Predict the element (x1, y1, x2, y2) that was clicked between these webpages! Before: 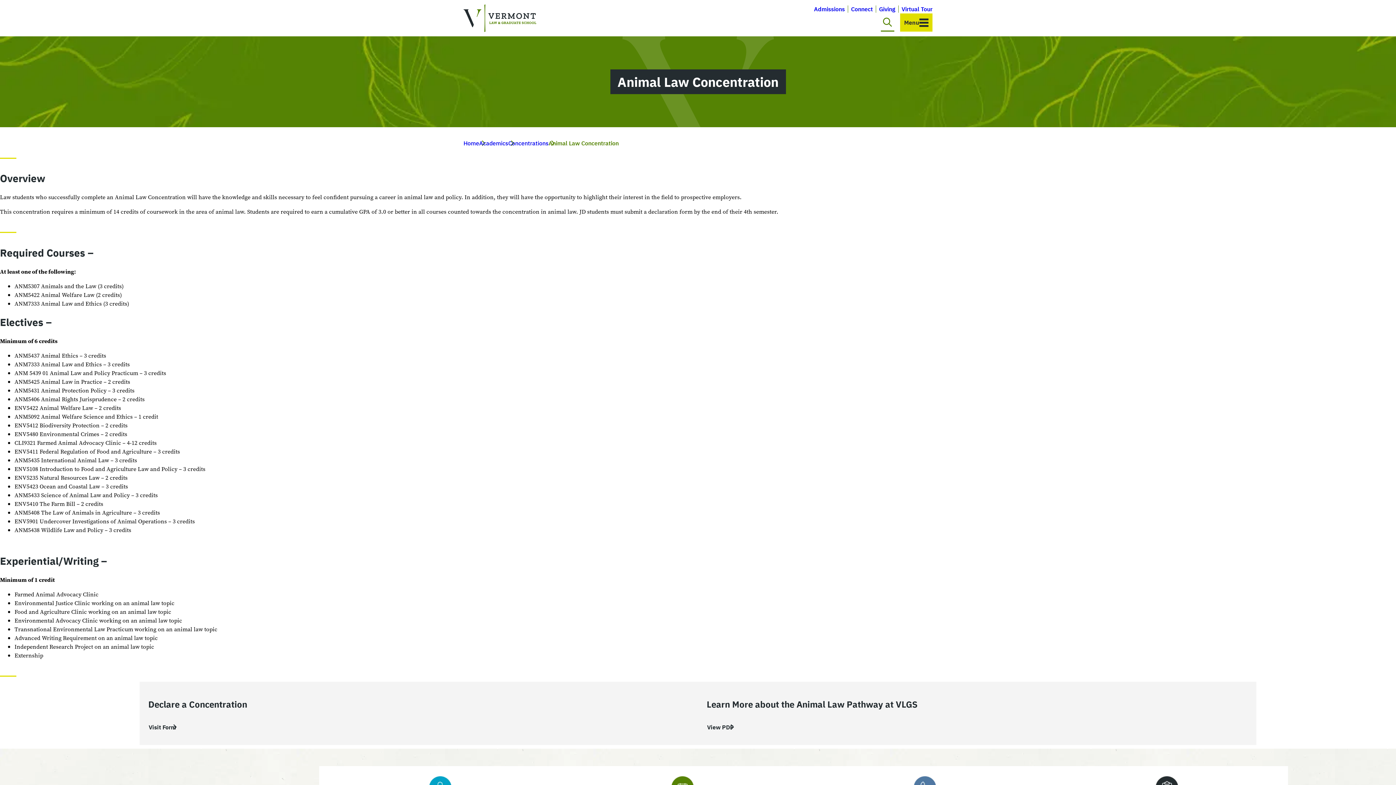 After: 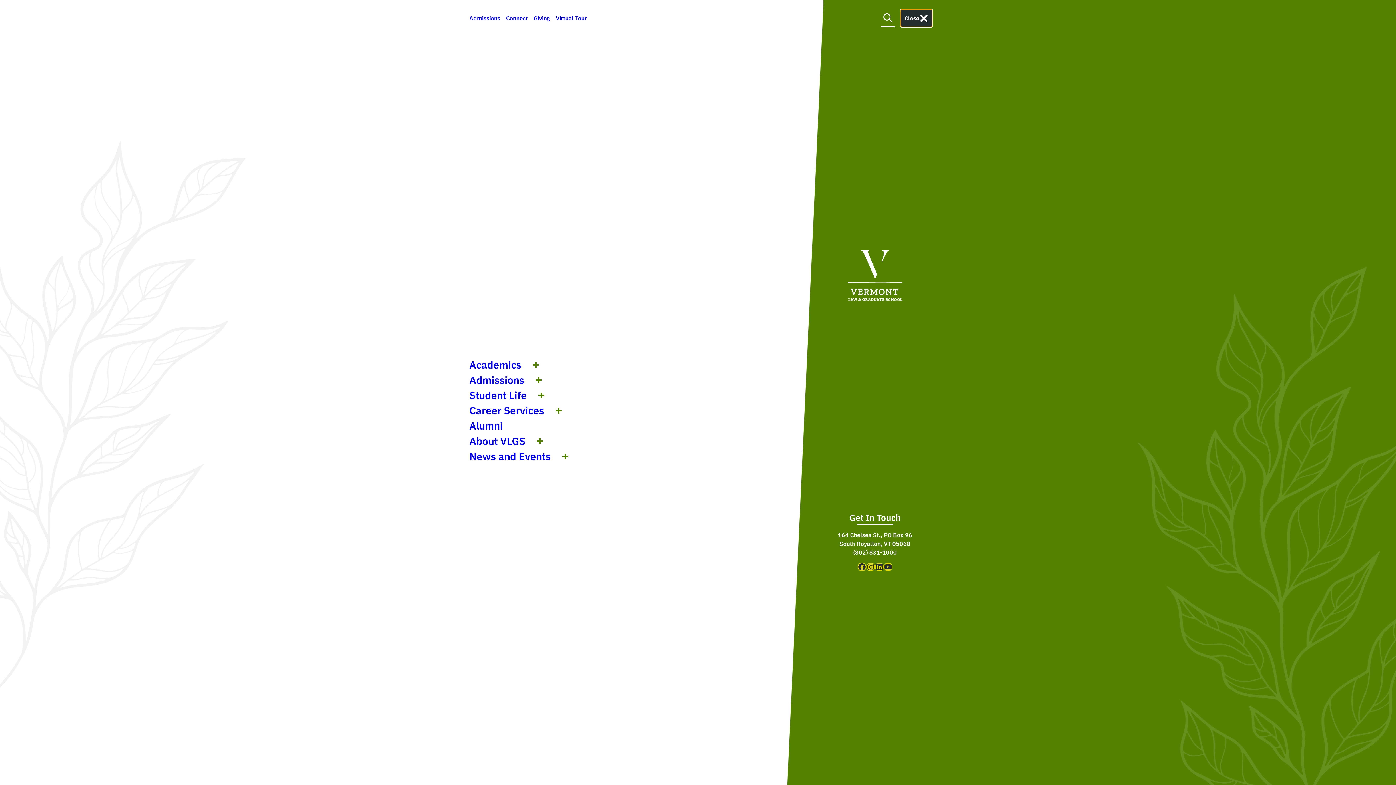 Action: bbox: (900, 13, 932, 31) label: Toggle navigation